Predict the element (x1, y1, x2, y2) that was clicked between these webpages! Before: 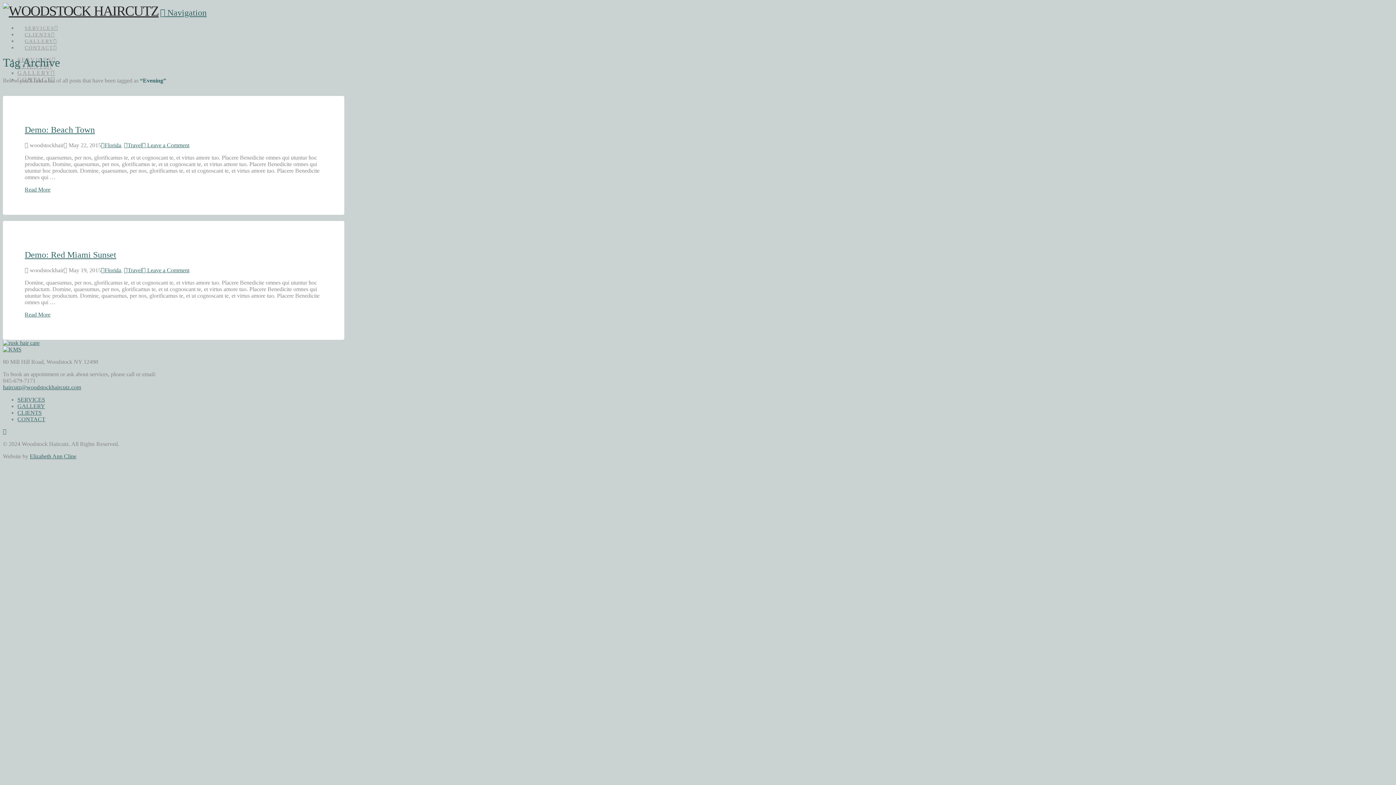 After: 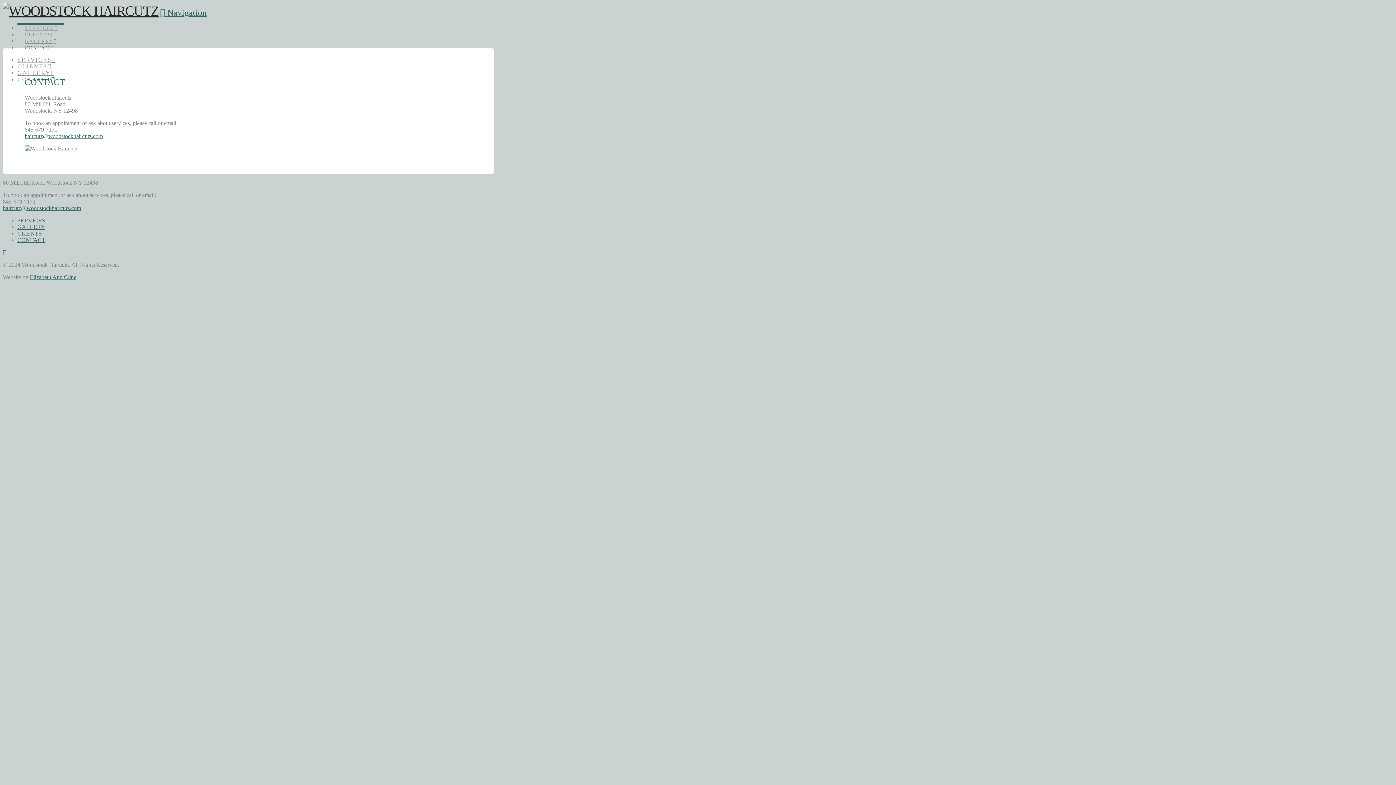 Action: bbox: (17, 416, 45, 422) label: CONTACT